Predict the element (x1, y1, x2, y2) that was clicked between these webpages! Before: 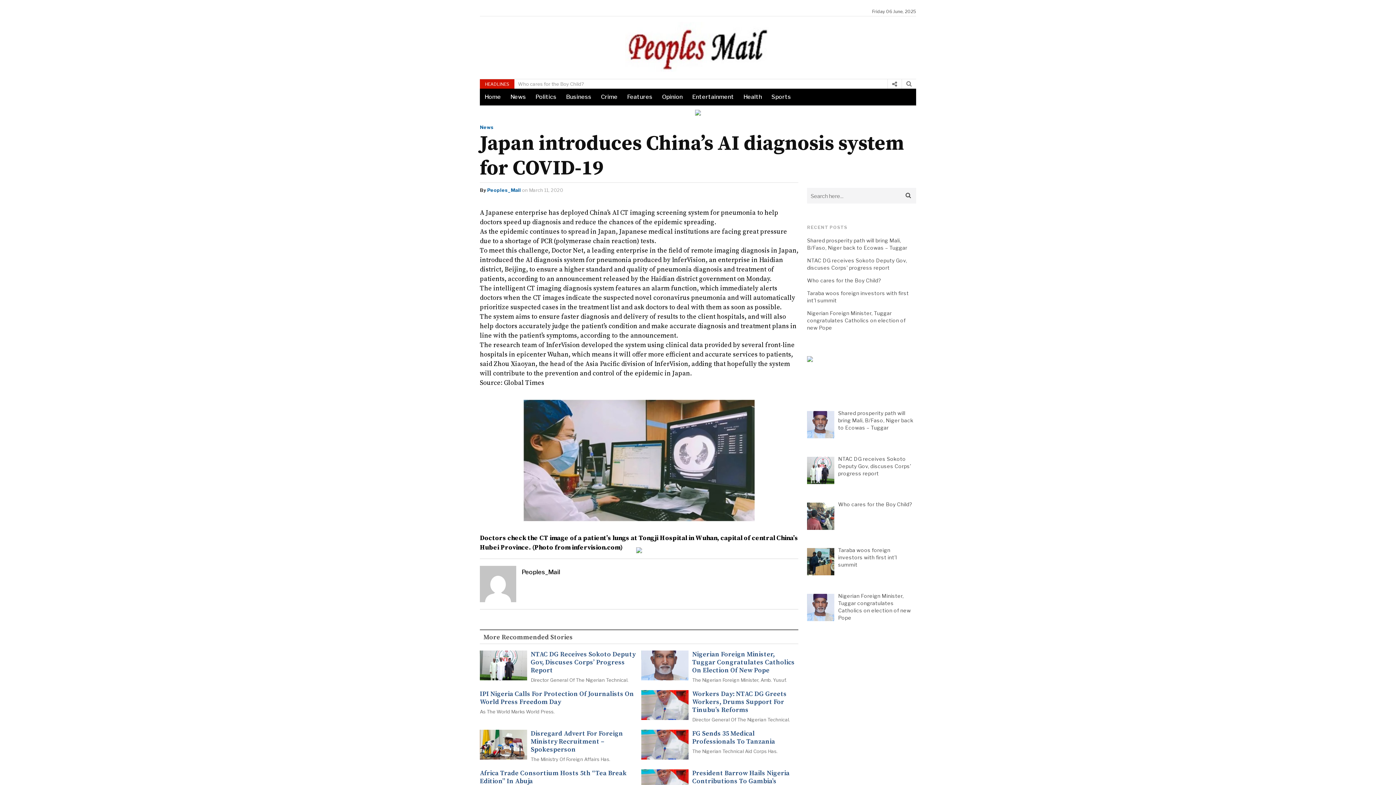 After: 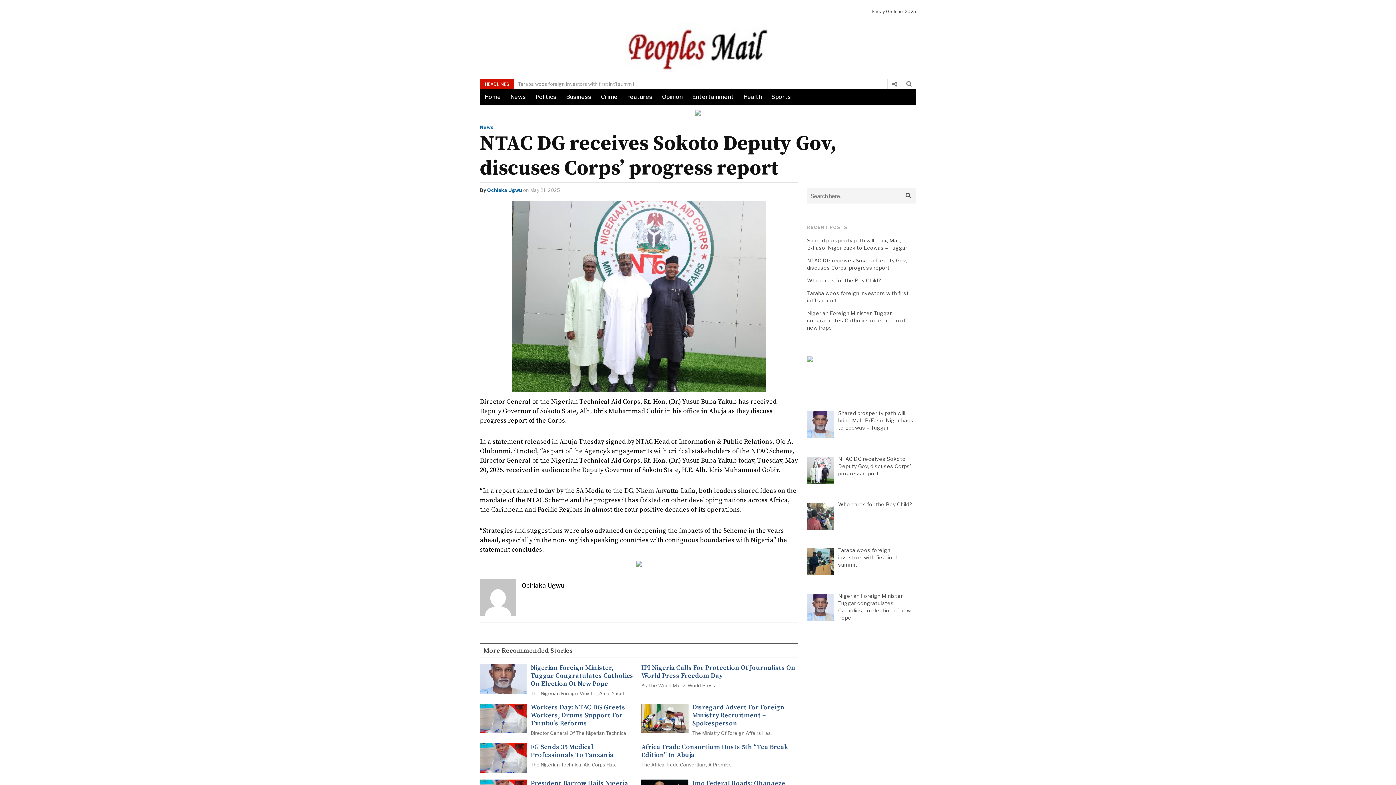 Action: bbox: (807, 257, 916, 271) label: NTAC DG receives Sokoto Deputy Gov, discuses Corps’ progress report